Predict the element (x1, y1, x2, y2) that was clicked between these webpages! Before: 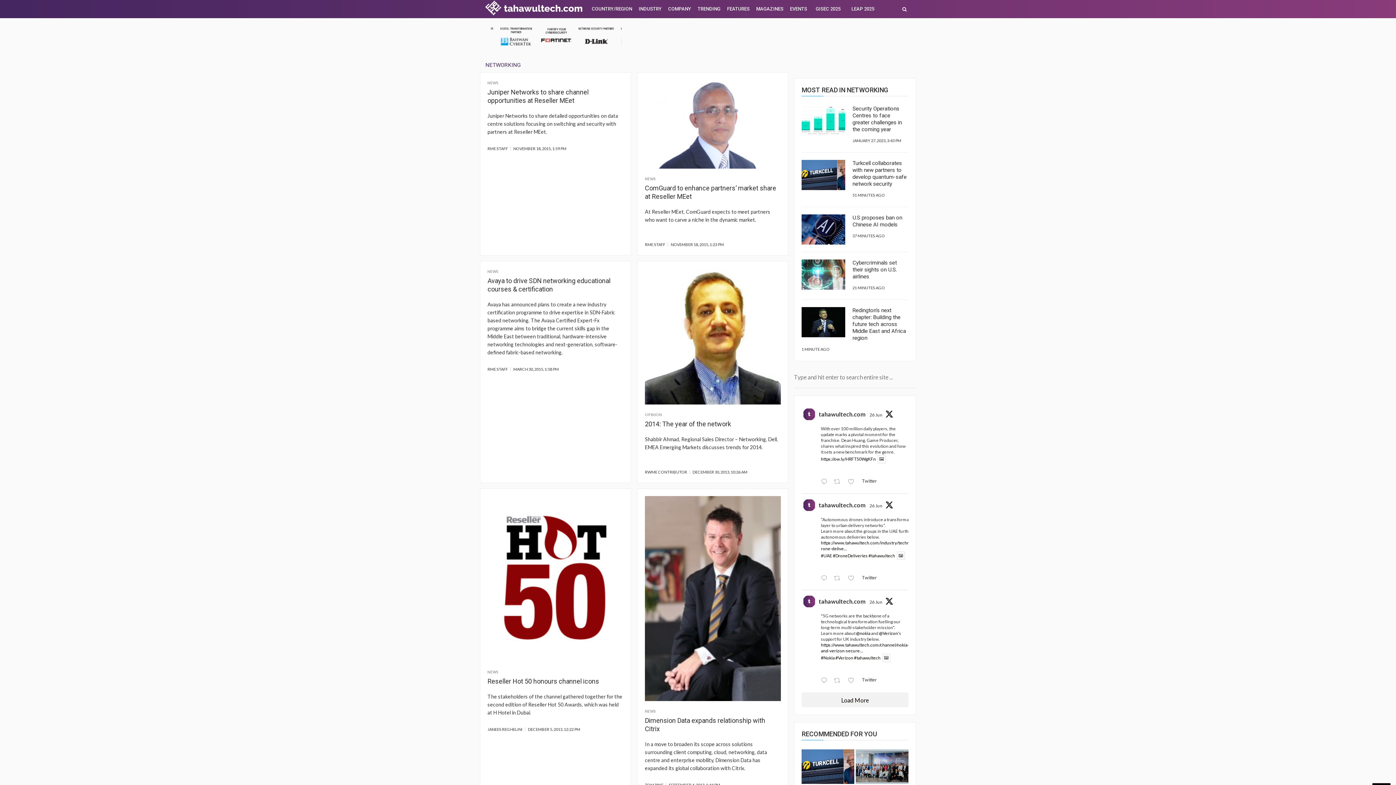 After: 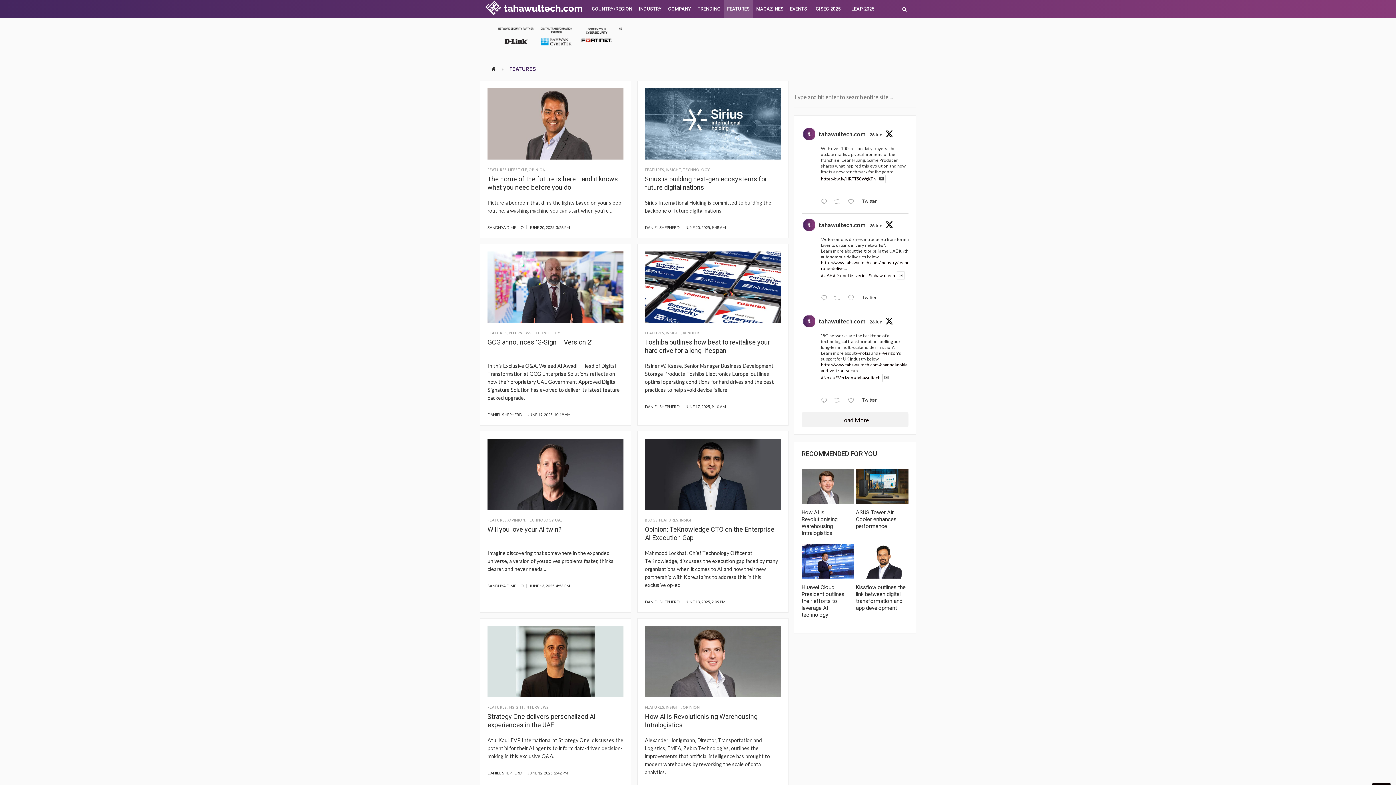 Action: bbox: (724, 0, 753, 18) label: FEATURES